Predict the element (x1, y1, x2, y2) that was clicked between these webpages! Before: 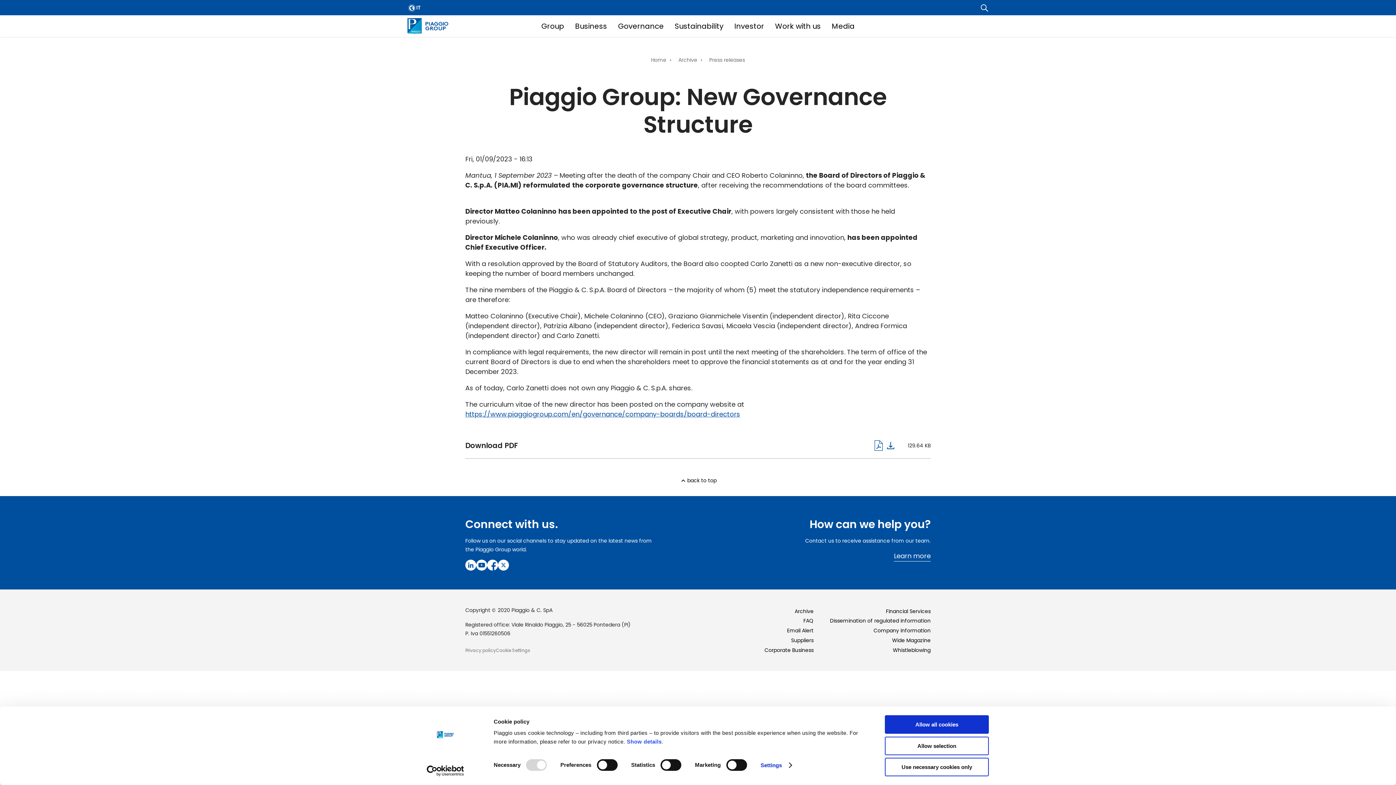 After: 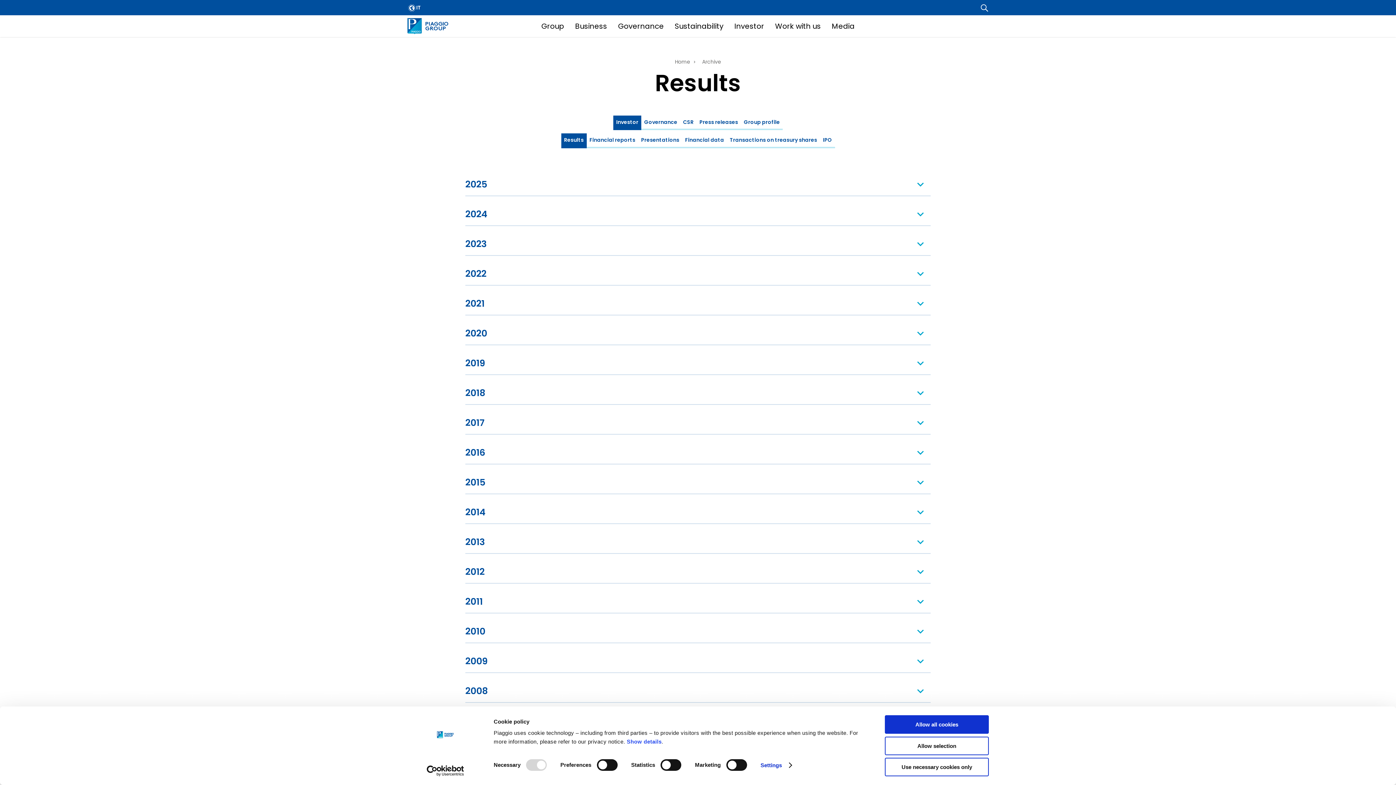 Action: label: Archive bbox: (678, 56, 697, 63)